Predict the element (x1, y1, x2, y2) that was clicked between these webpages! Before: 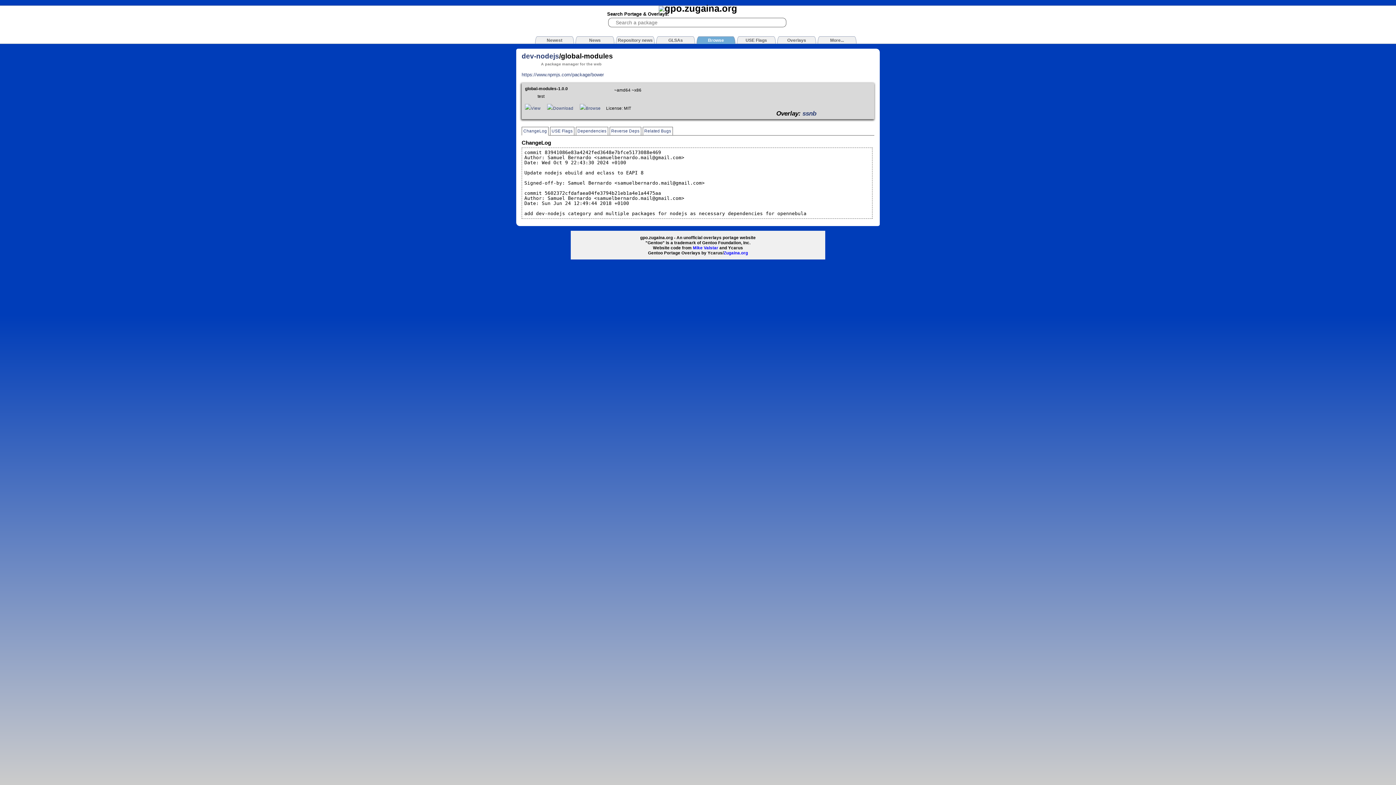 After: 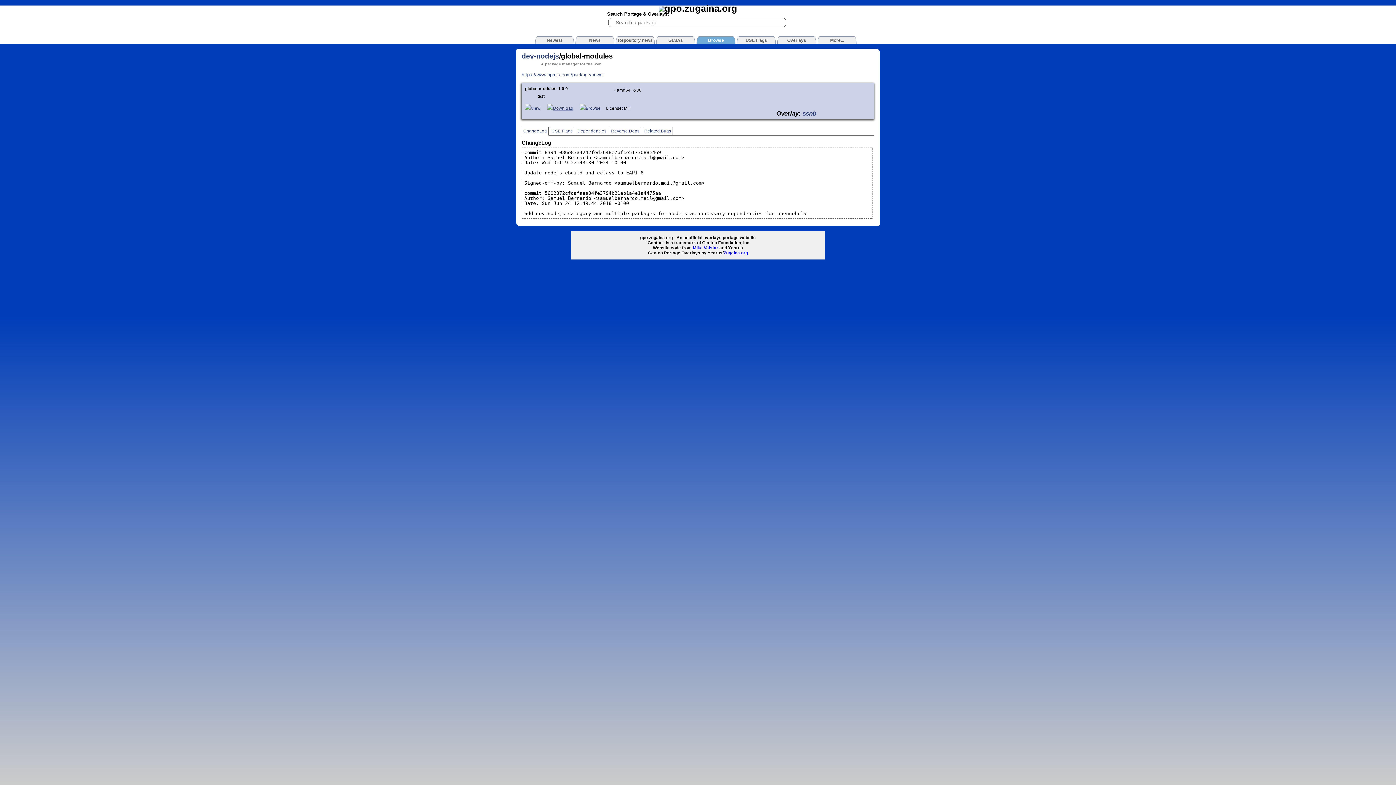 Action: label: Download bbox: (547, 106, 573, 110)